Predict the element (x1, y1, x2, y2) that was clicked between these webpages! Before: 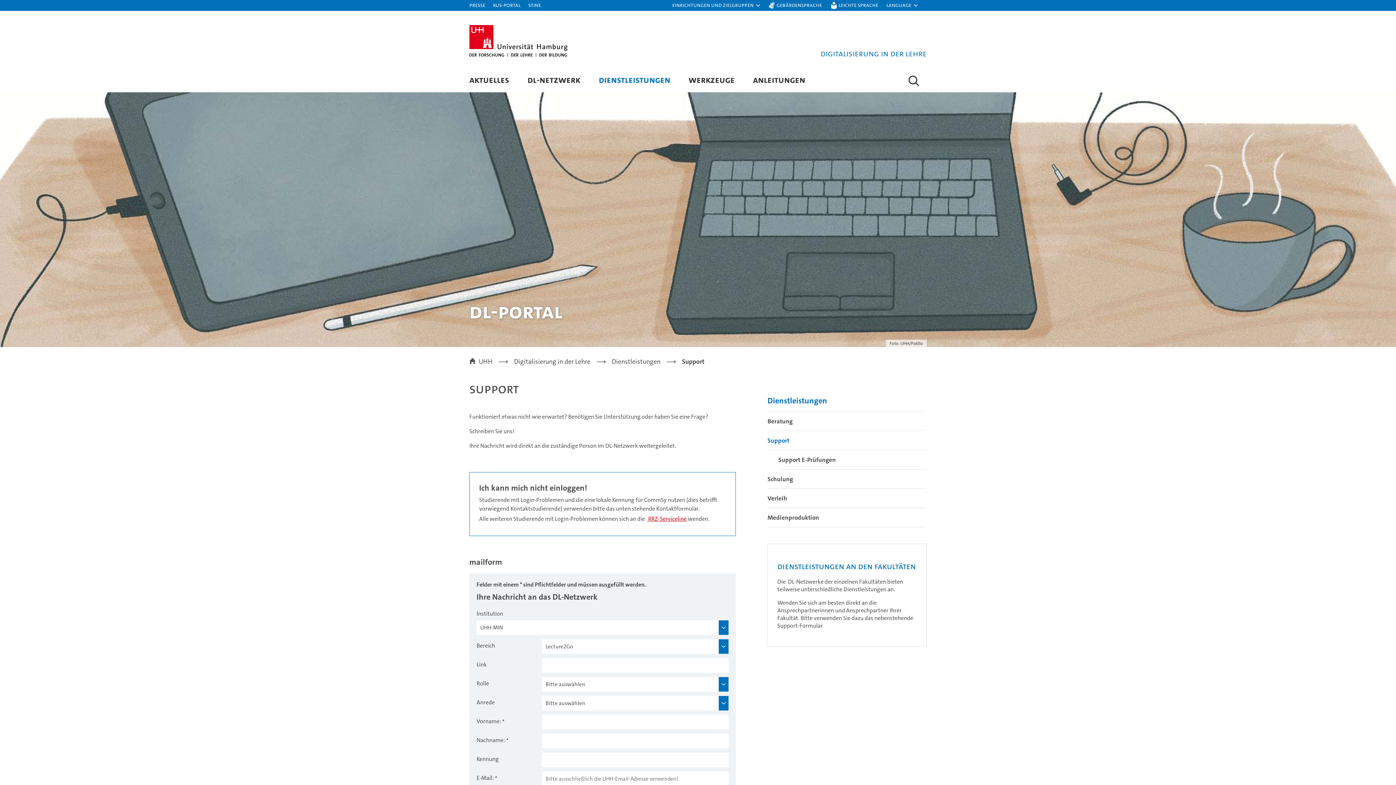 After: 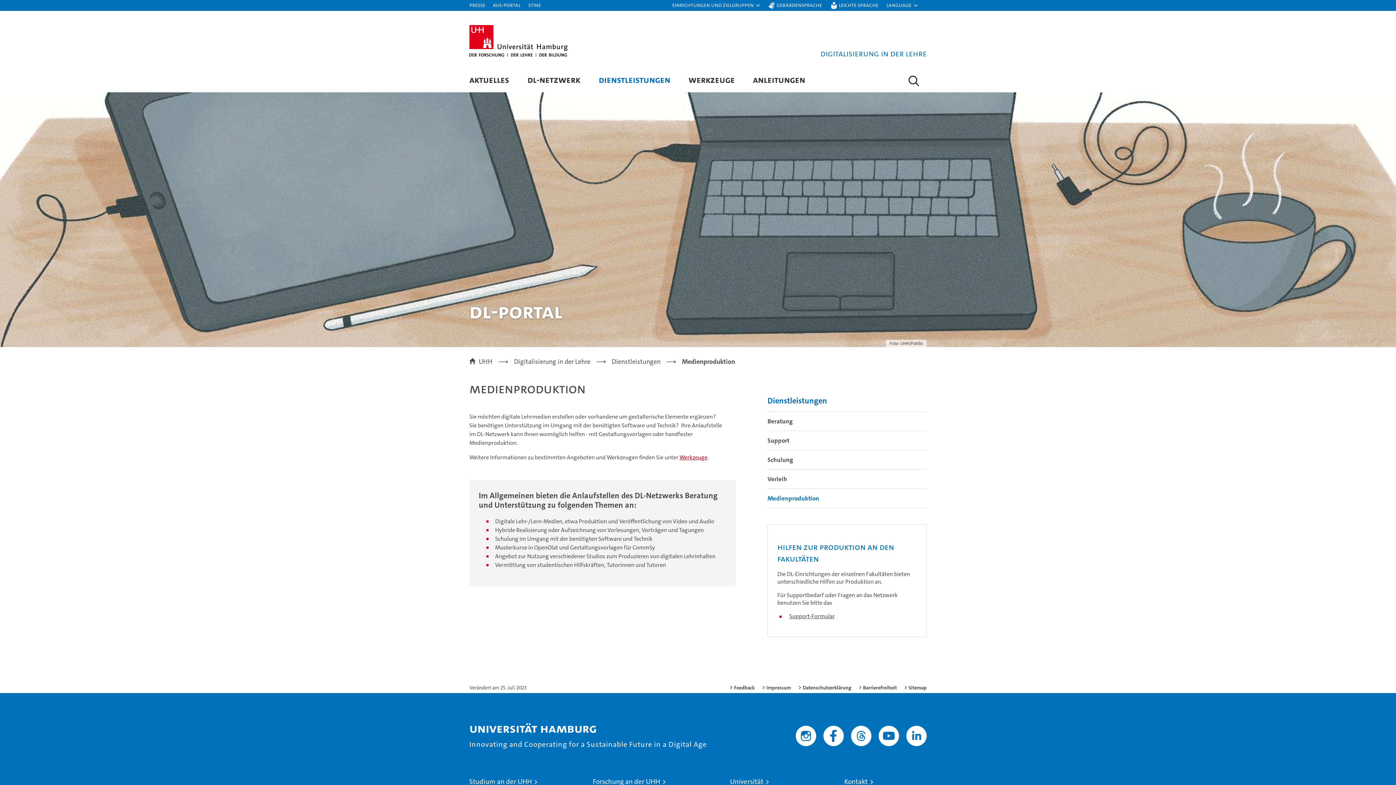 Action: label: Medienproduktion bbox: (767, 508, 926, 527)